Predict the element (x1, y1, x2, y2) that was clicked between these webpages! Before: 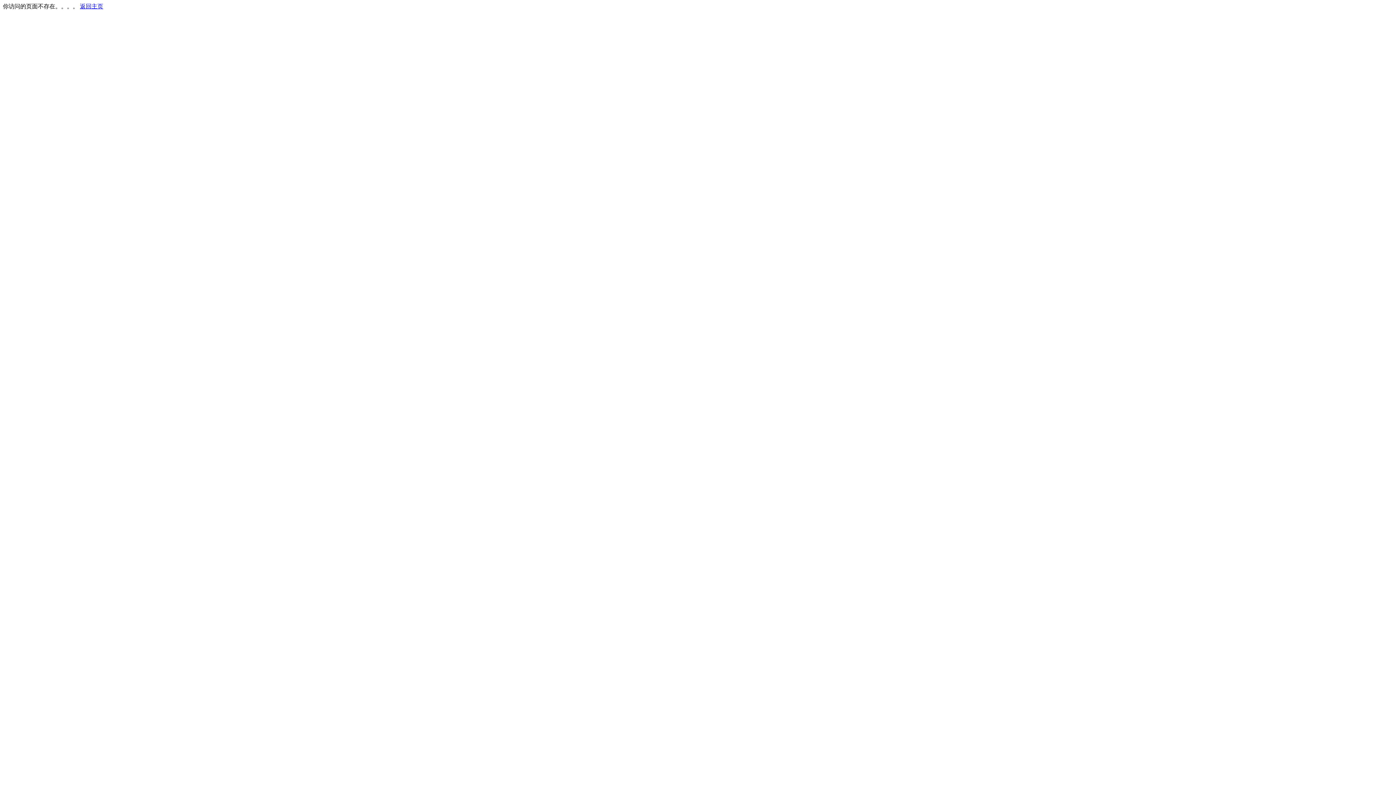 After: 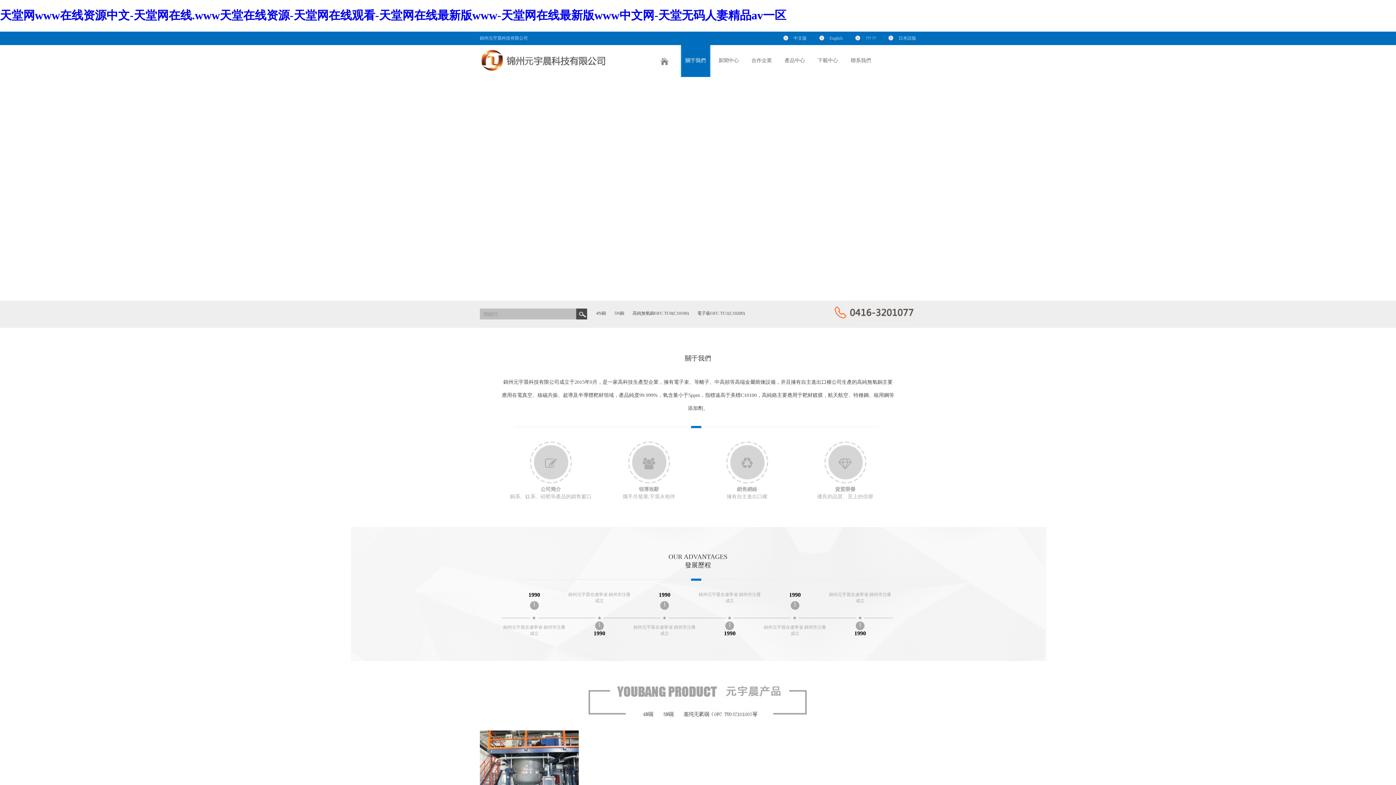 Action: bbox: (80, 3, 103, 9) label: 返回主页